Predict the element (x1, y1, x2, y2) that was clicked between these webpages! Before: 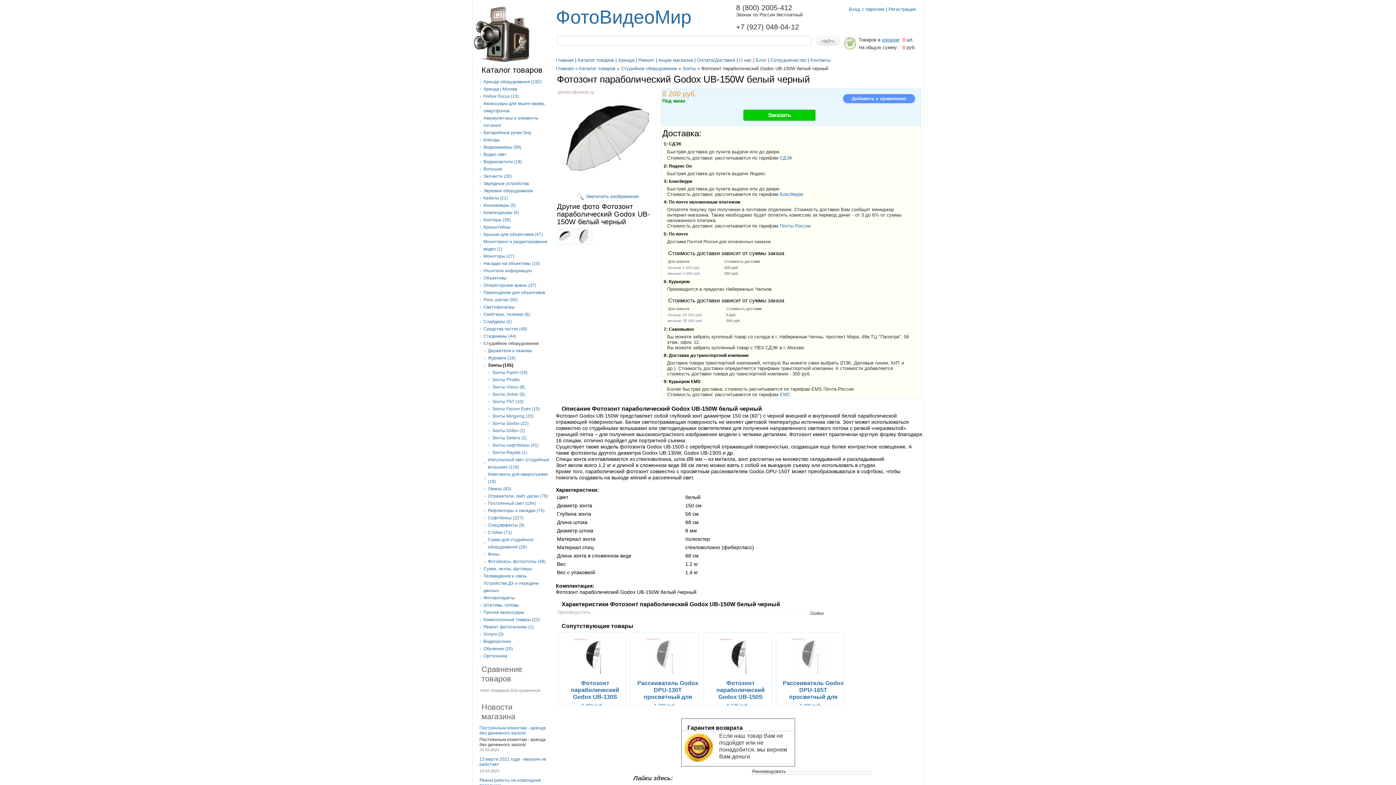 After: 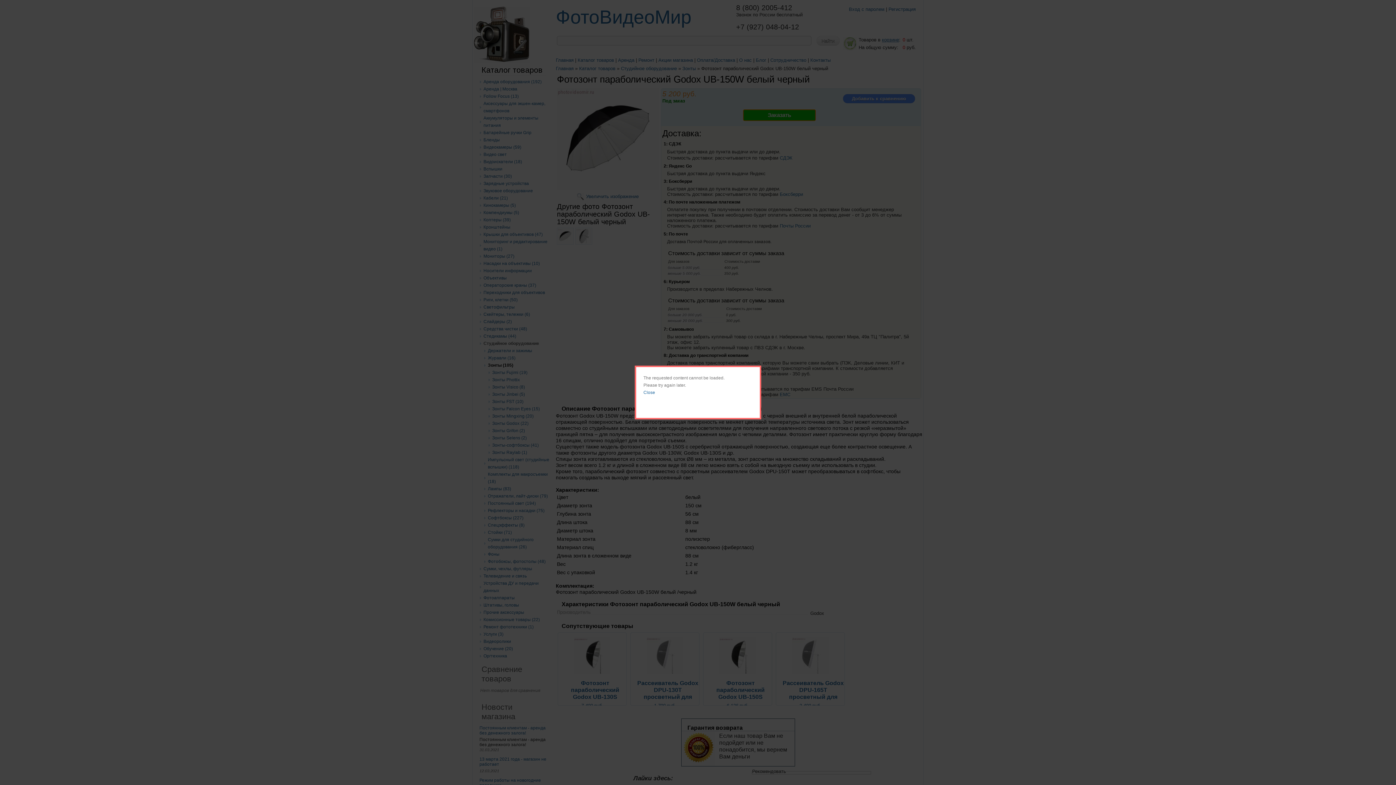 Action: bbox: (743, 109, 816, 121)